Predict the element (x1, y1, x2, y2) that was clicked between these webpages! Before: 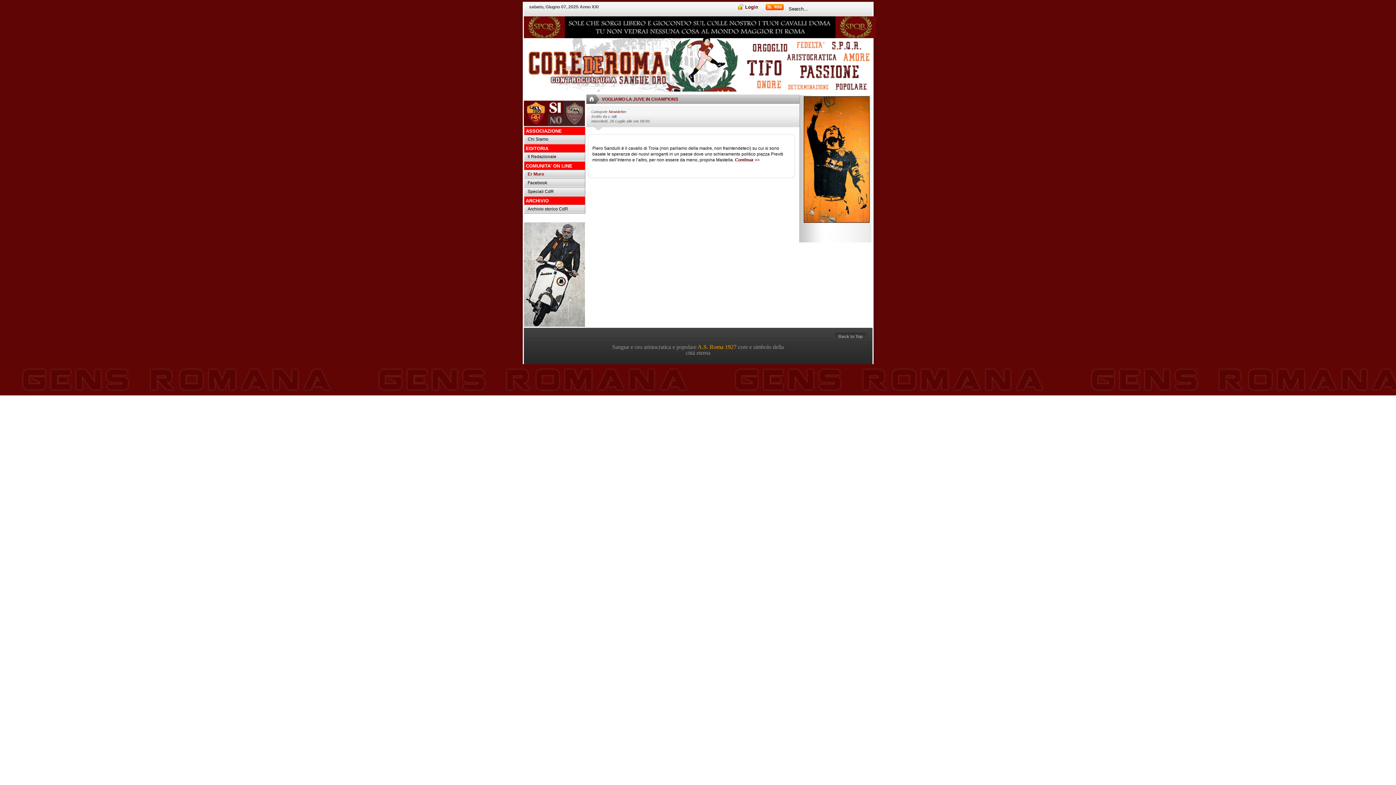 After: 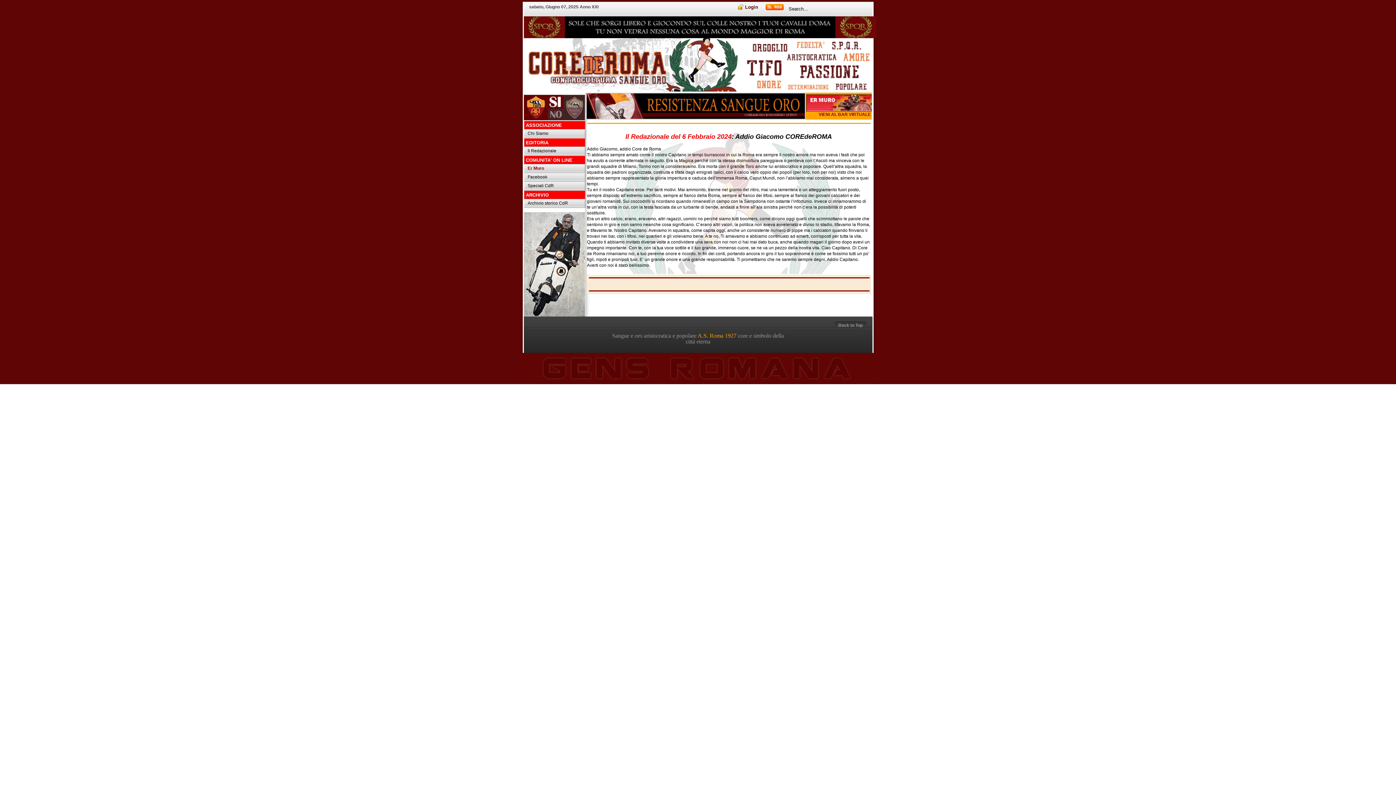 Action: bbox: (523, 85, 849, 90)